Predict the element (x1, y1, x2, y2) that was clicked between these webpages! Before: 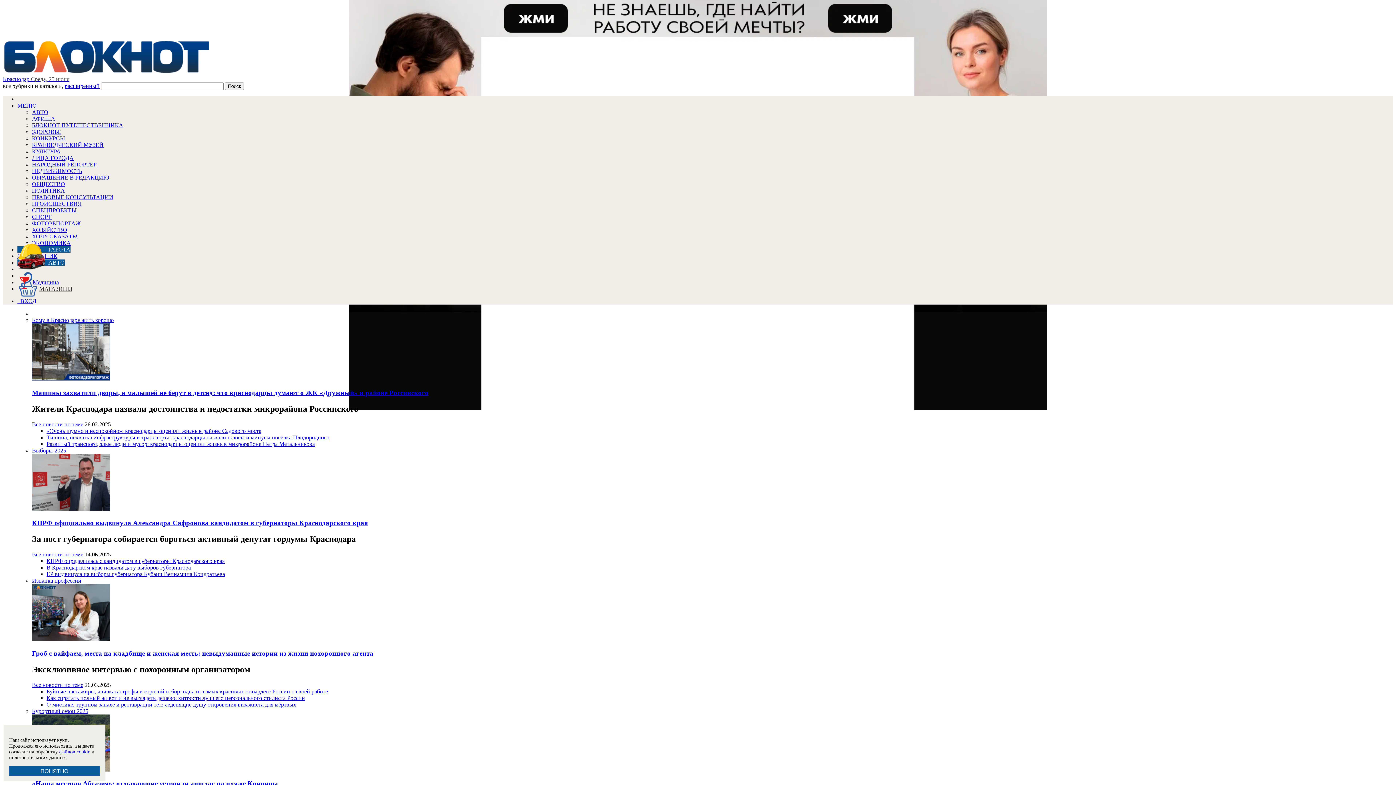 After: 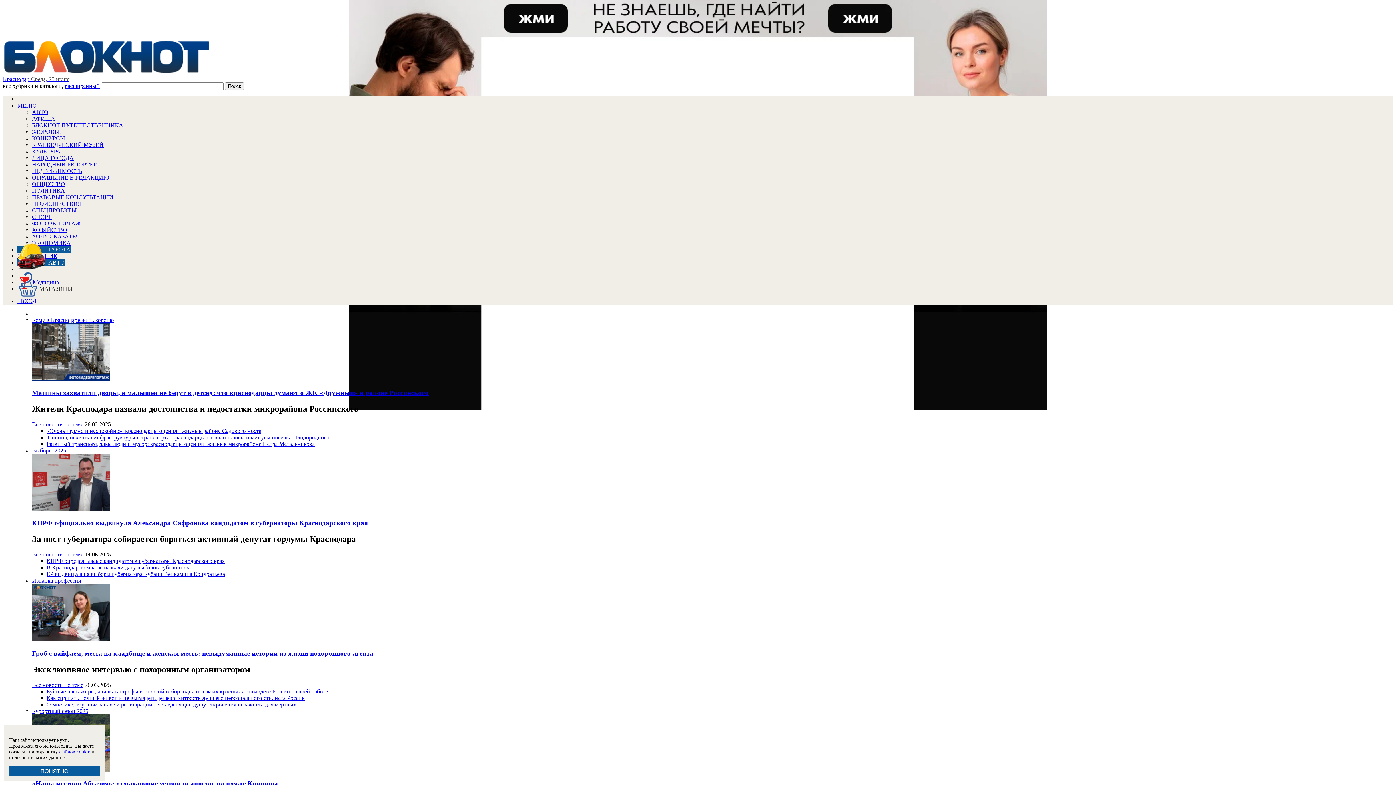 Action: label: «Очень шумно и неспокойно»: краснодарцы оценили жизнь в районе Садового моста bbox: (46, 427, 261, 434)